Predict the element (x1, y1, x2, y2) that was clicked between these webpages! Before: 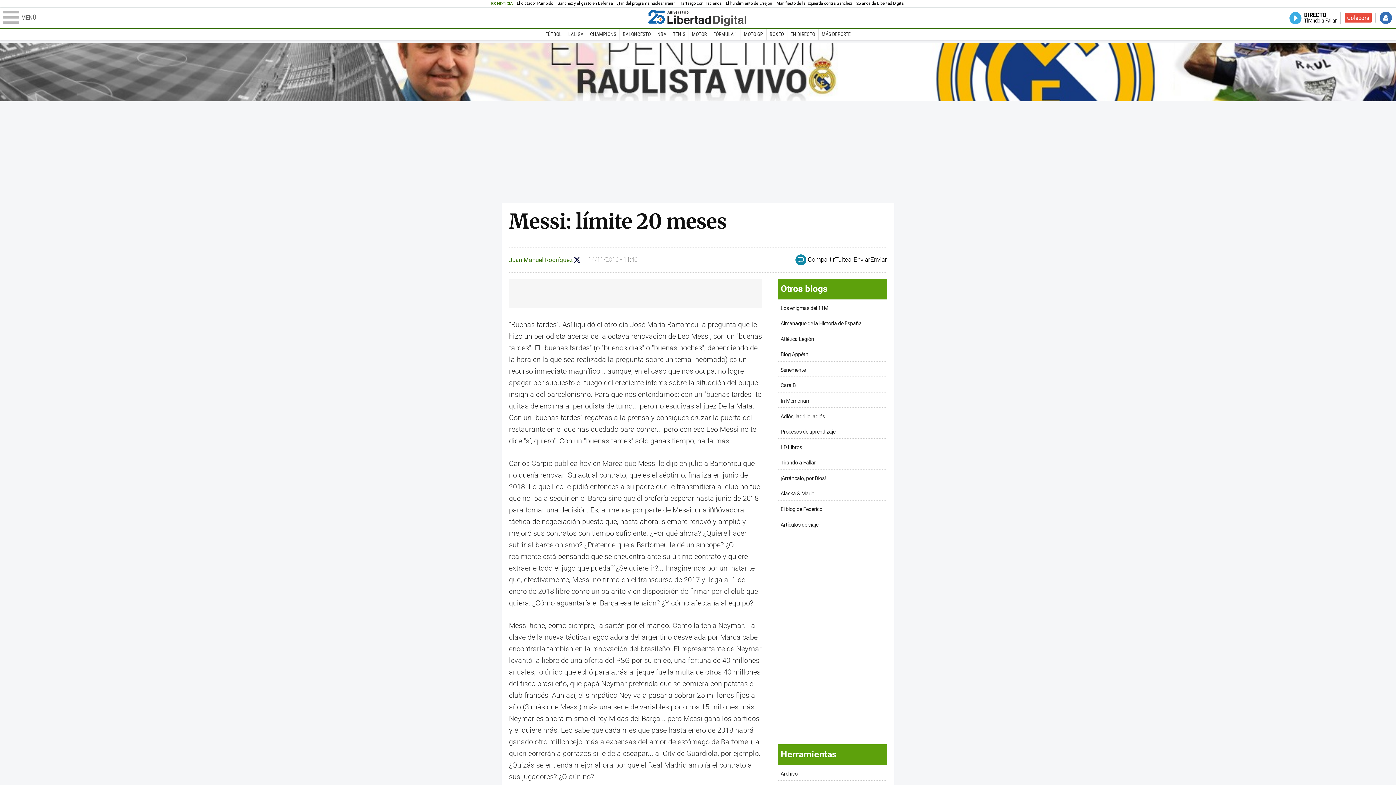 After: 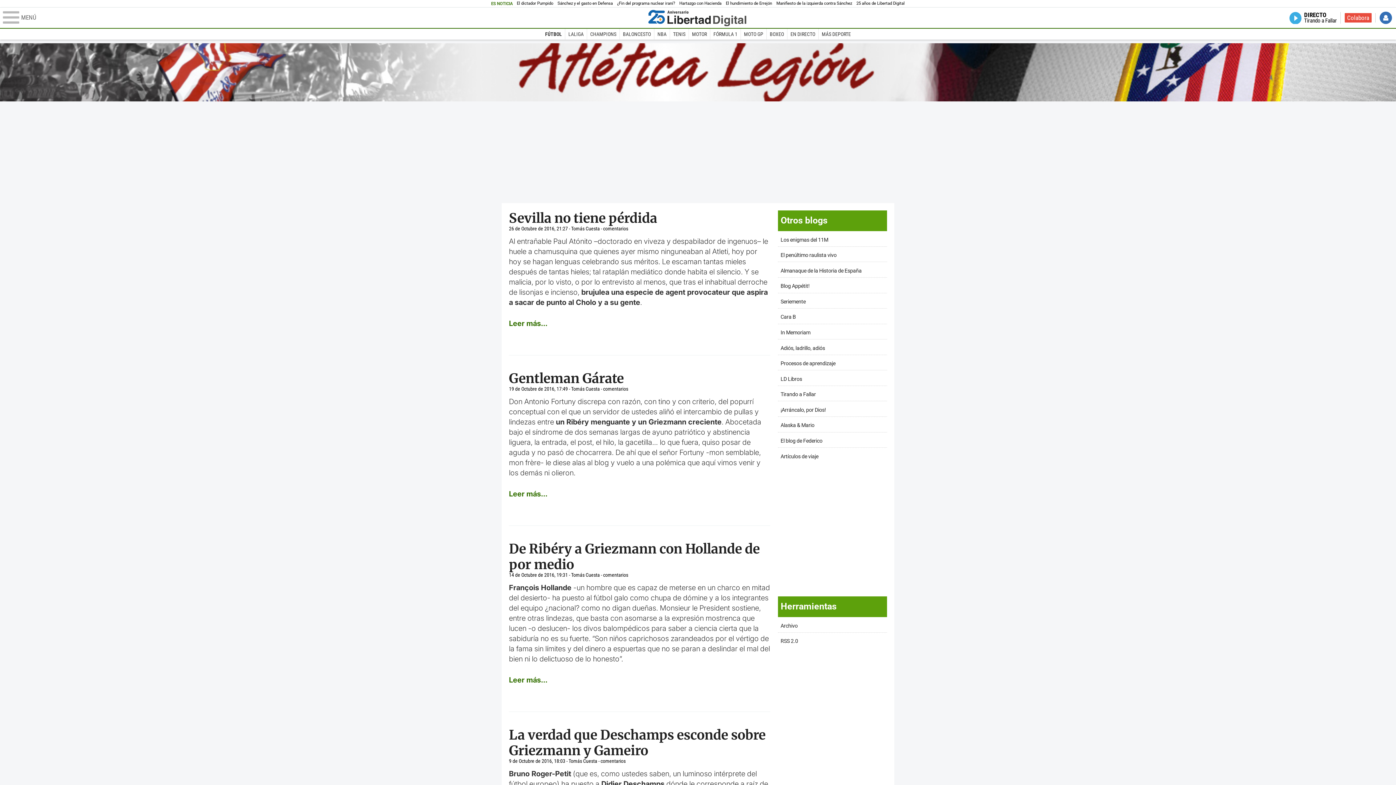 Action: bbox: (780, 336, 814, 342) label: Atlética Legión